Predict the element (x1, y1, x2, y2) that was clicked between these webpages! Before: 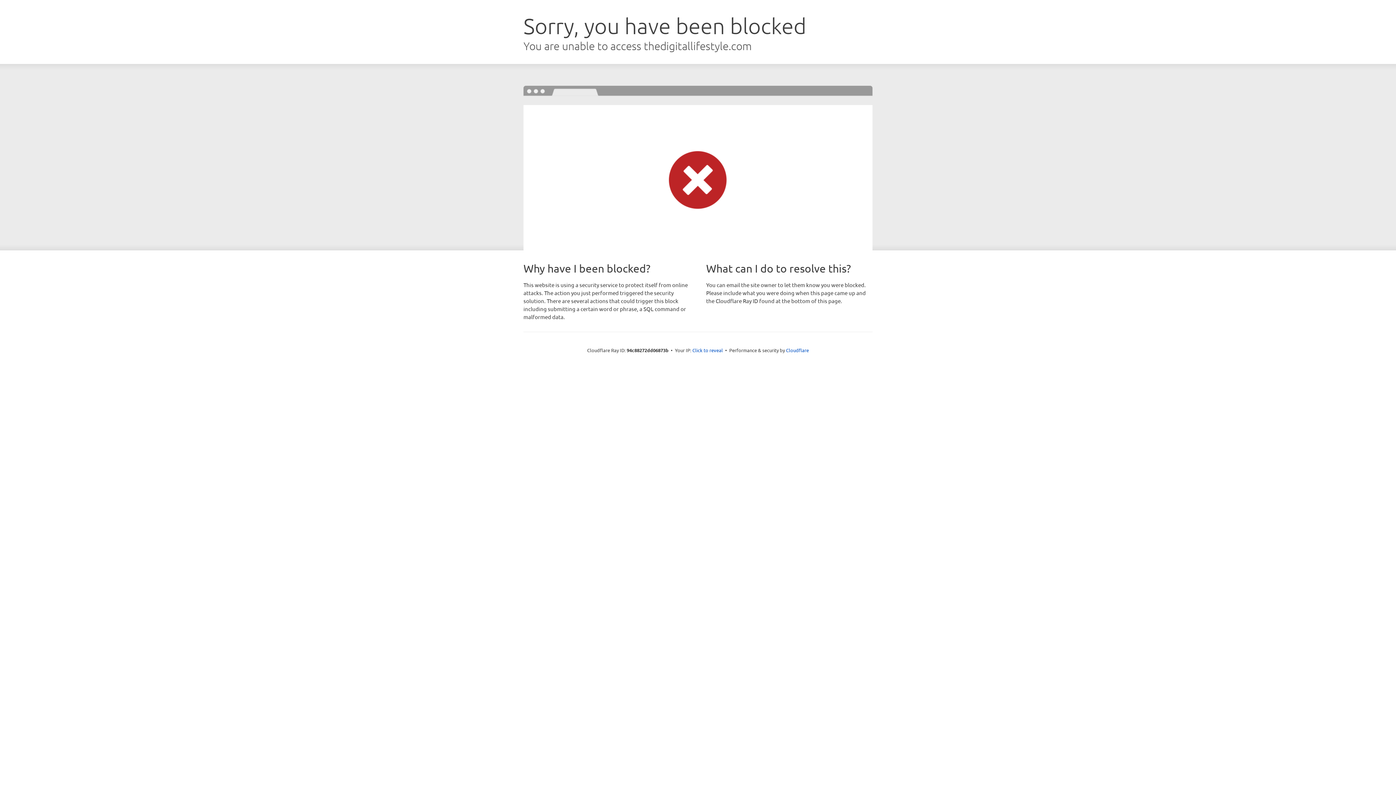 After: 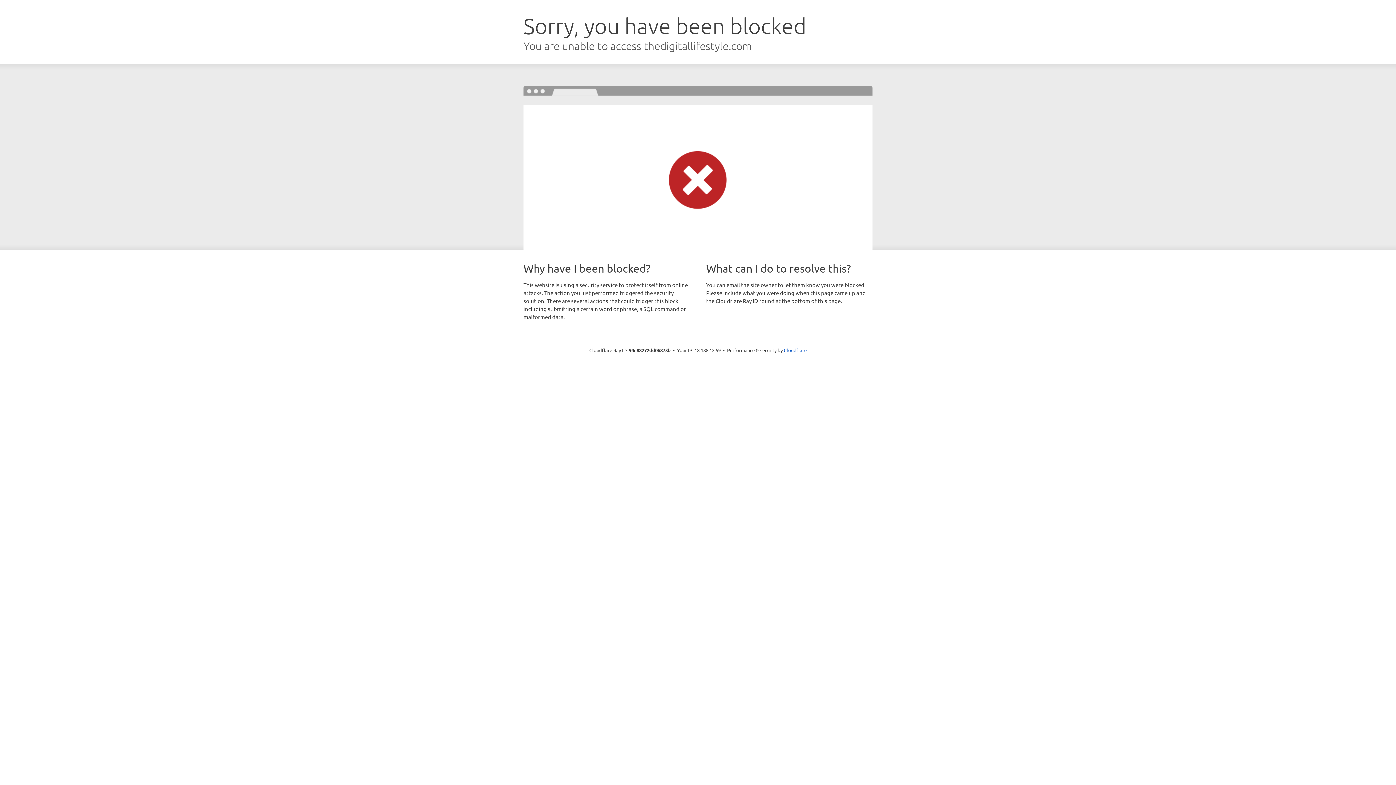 Action: label: Click to reveal bbox: (692, 346, 723, 353)